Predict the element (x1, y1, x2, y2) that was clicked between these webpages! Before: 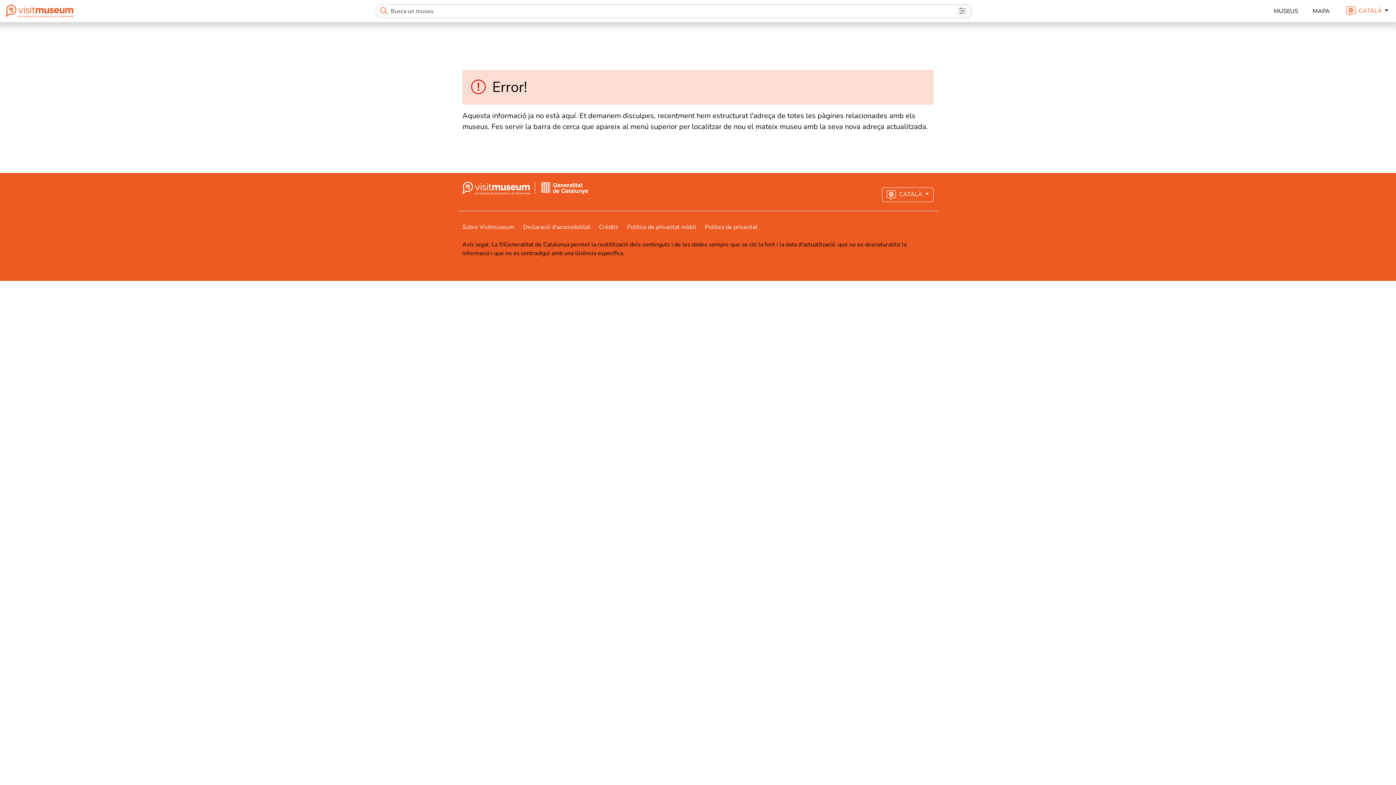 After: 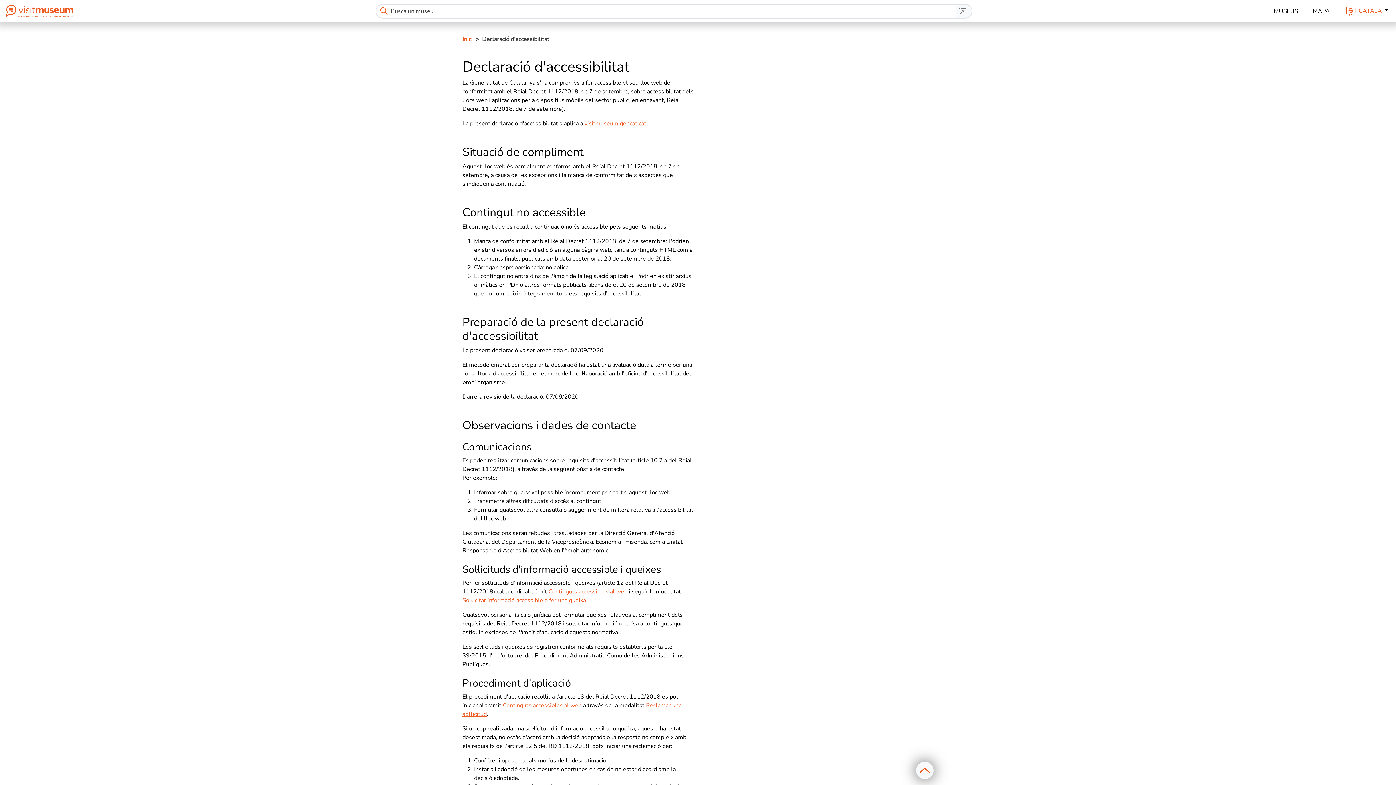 Action: bbox: (523, 223, 599, 231) label: Declaració d'accessibilitat